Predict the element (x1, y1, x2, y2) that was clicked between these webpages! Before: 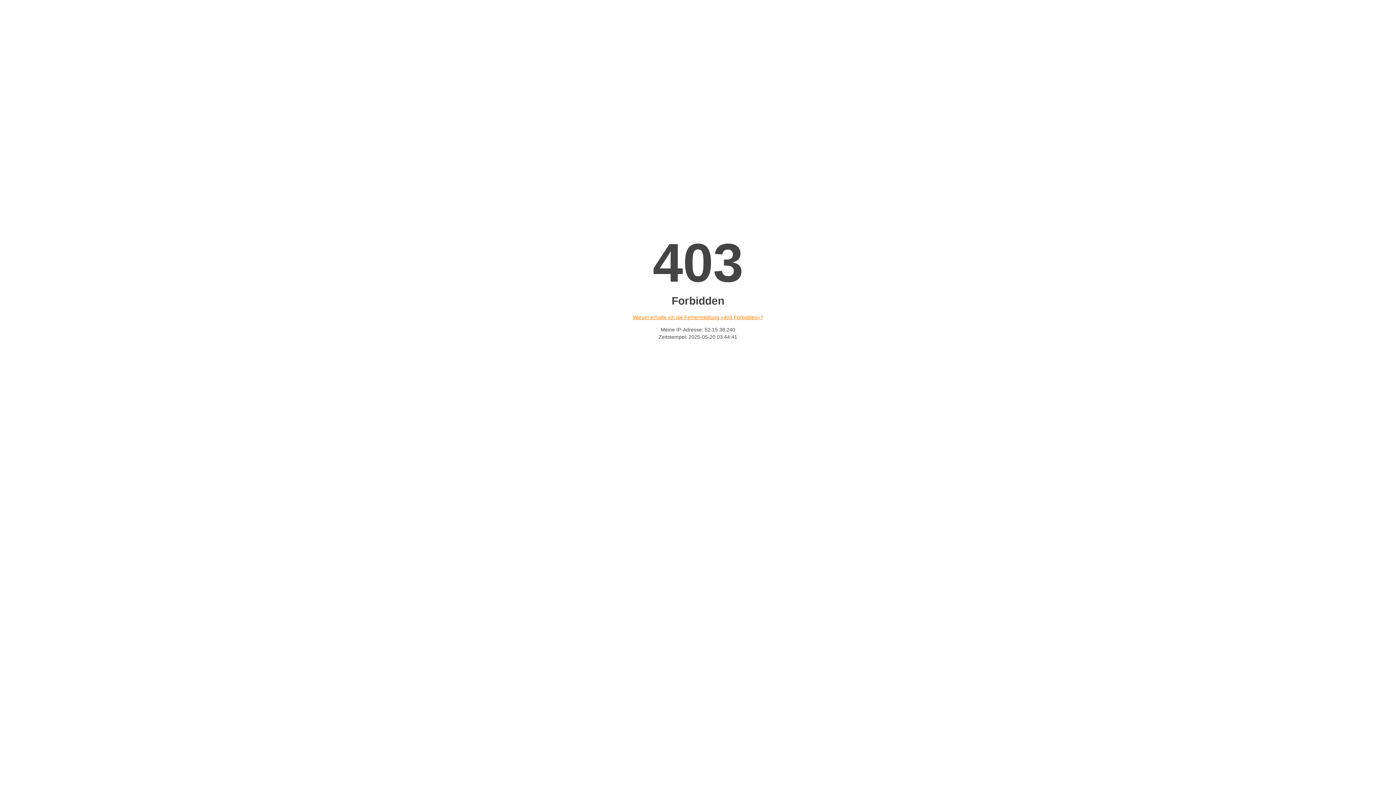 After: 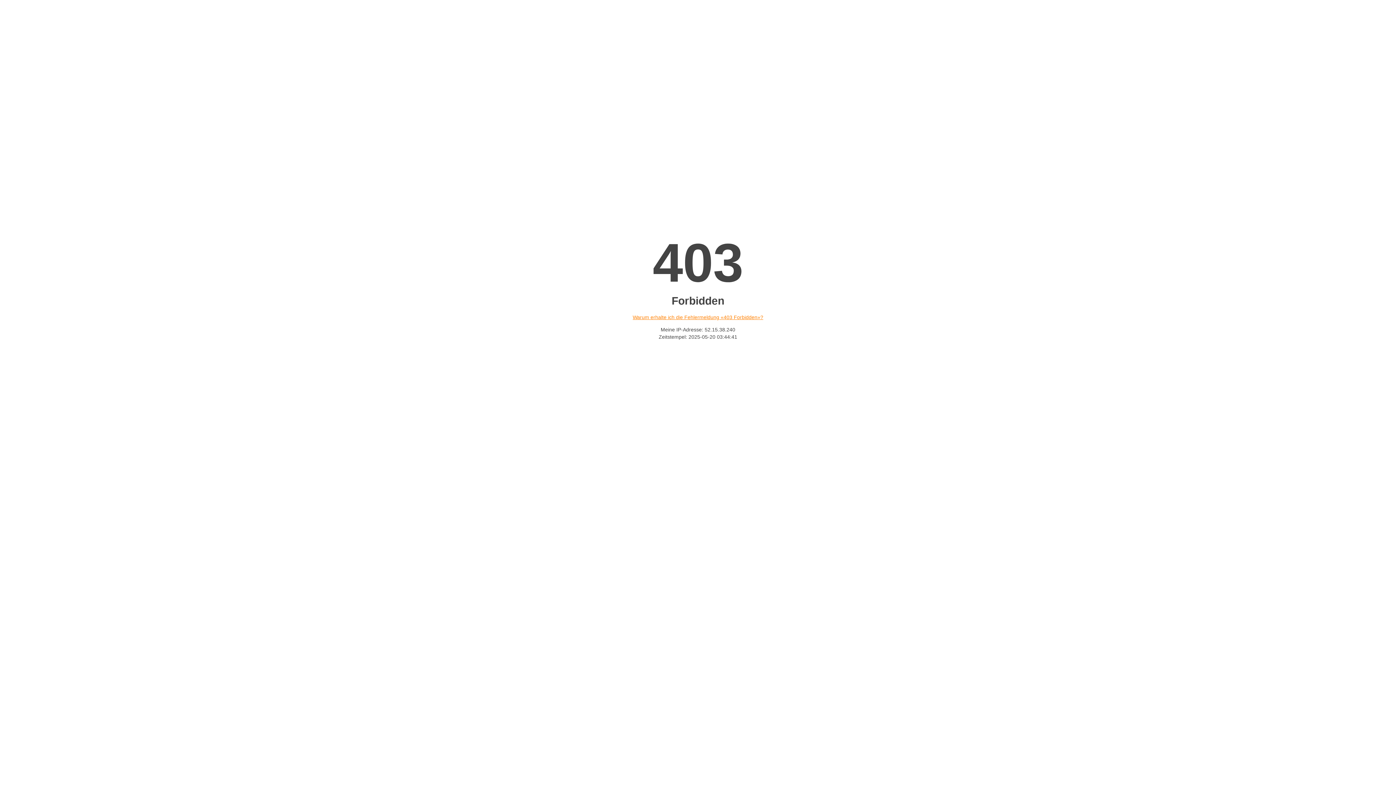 Action: label: Warum erhalte ich die Fehlermeldung «403 Forbidden»? bbox: (632, 314, 763, 320)